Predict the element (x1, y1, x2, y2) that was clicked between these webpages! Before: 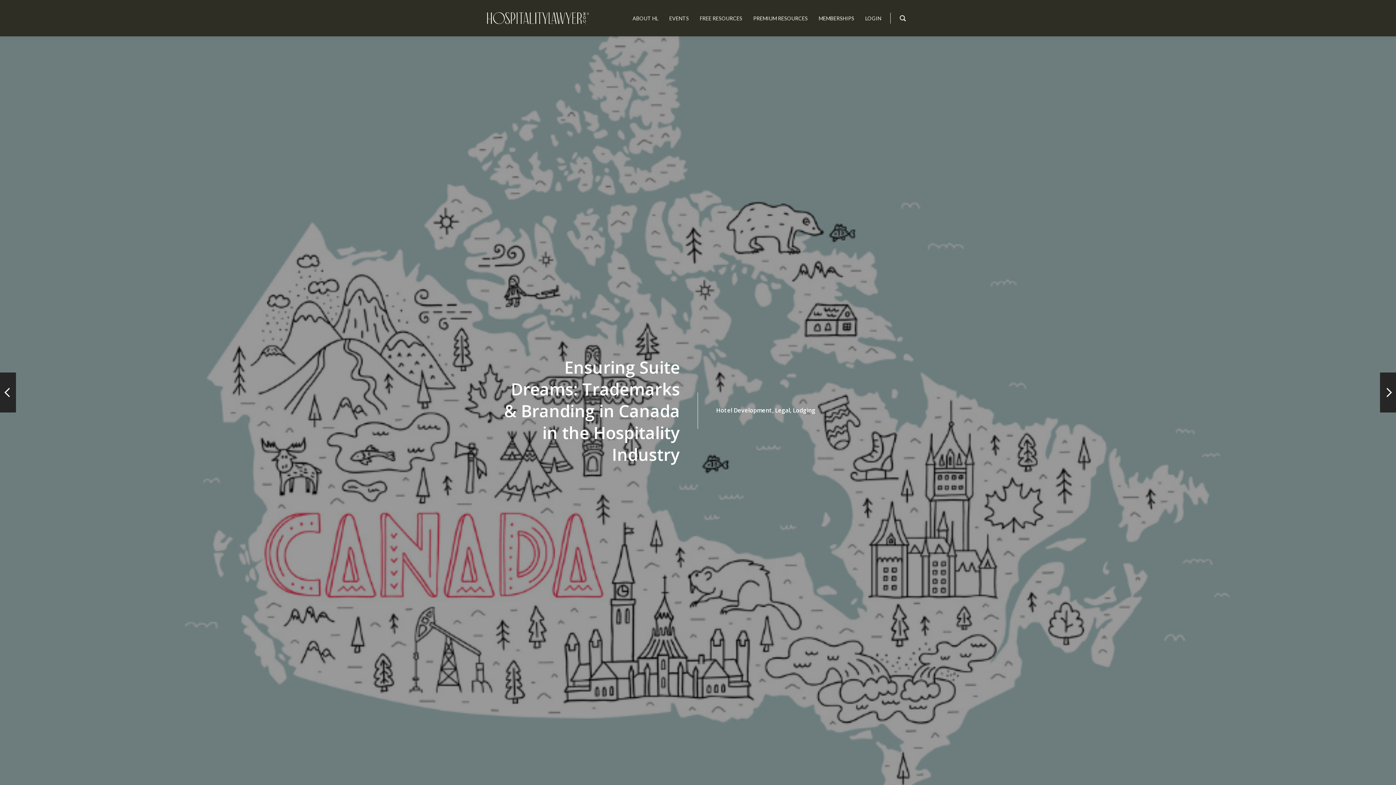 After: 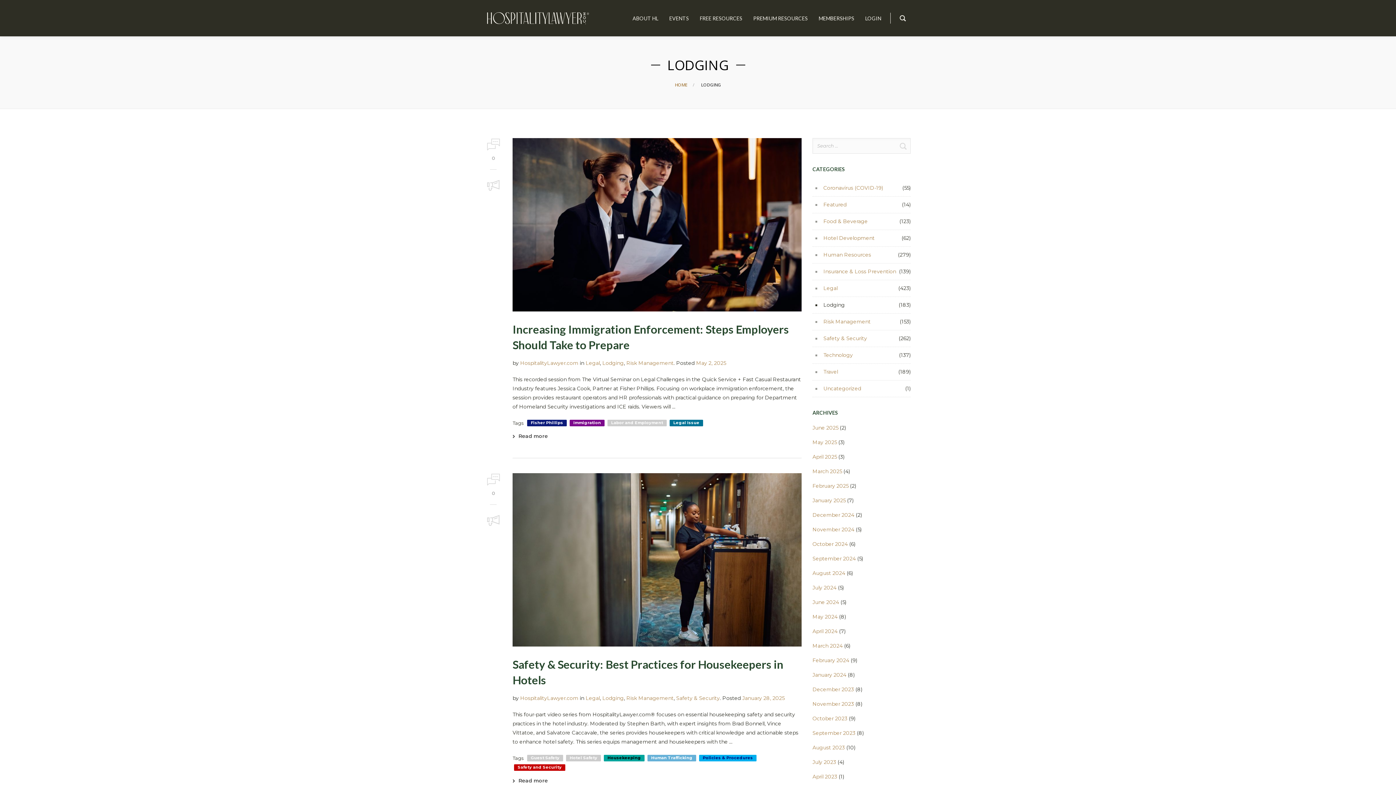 Action: label: Lodging bbox: (793, 406, 815, 414)